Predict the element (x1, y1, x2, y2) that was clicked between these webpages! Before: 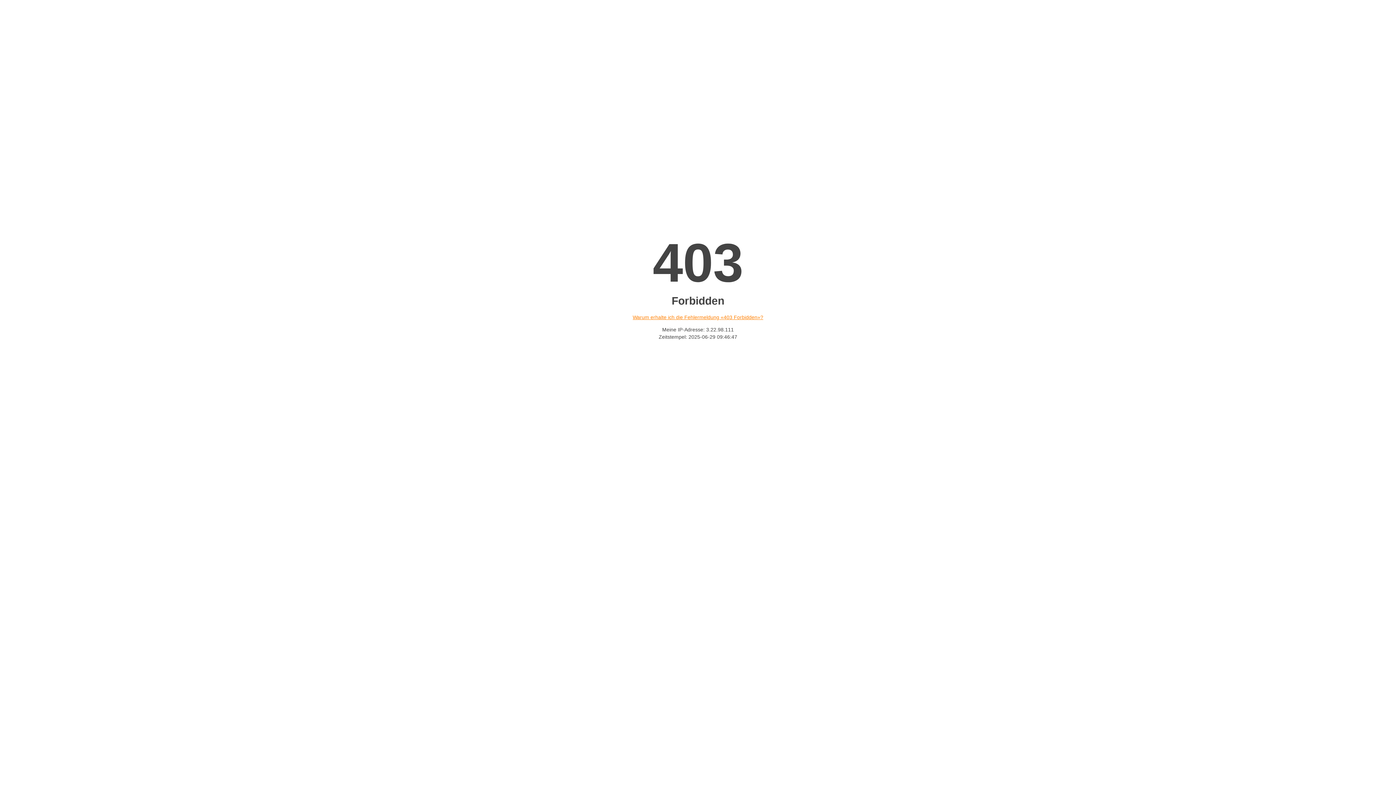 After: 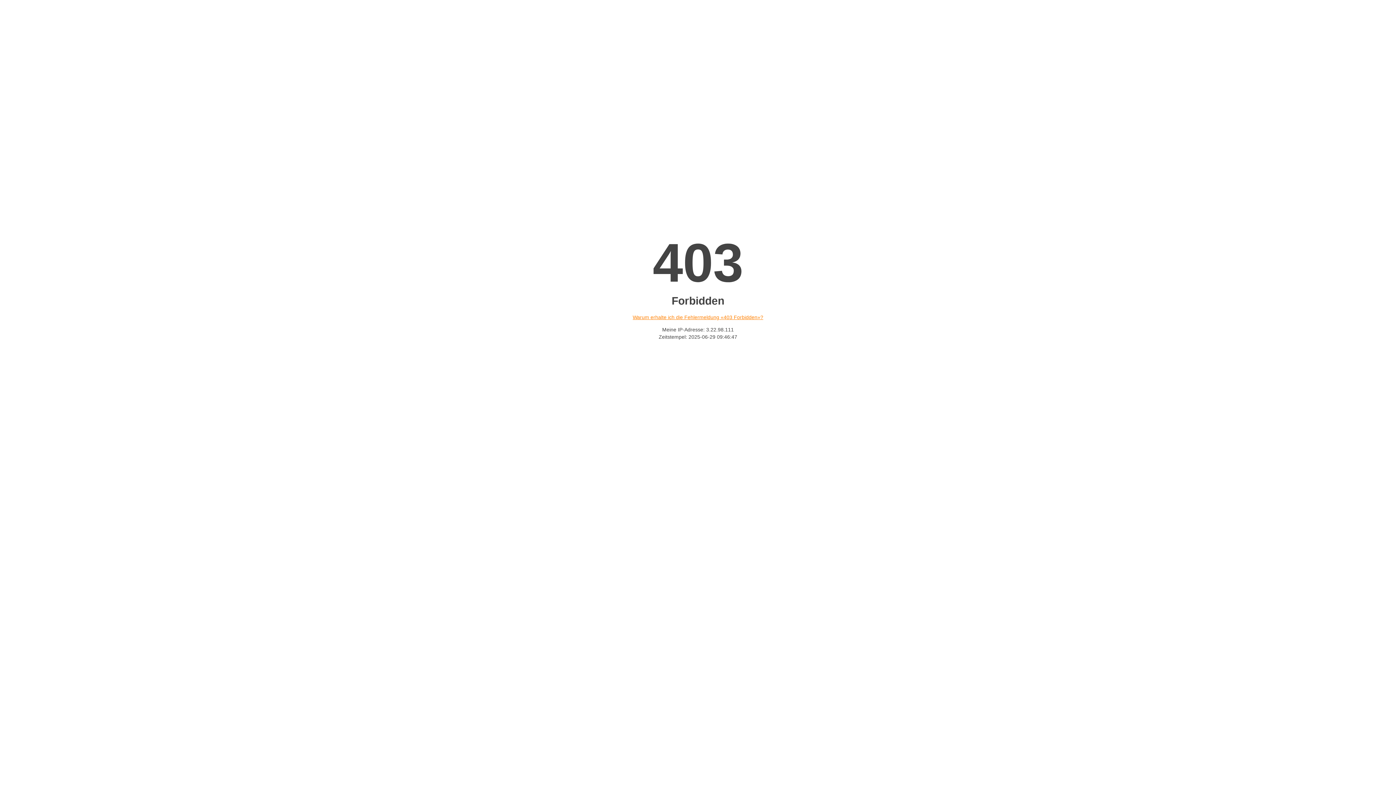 Action: bbox: (632, 314, 763, 320) label: Warum erhalte ich die Fehlermeldung «403 Forbidden»?